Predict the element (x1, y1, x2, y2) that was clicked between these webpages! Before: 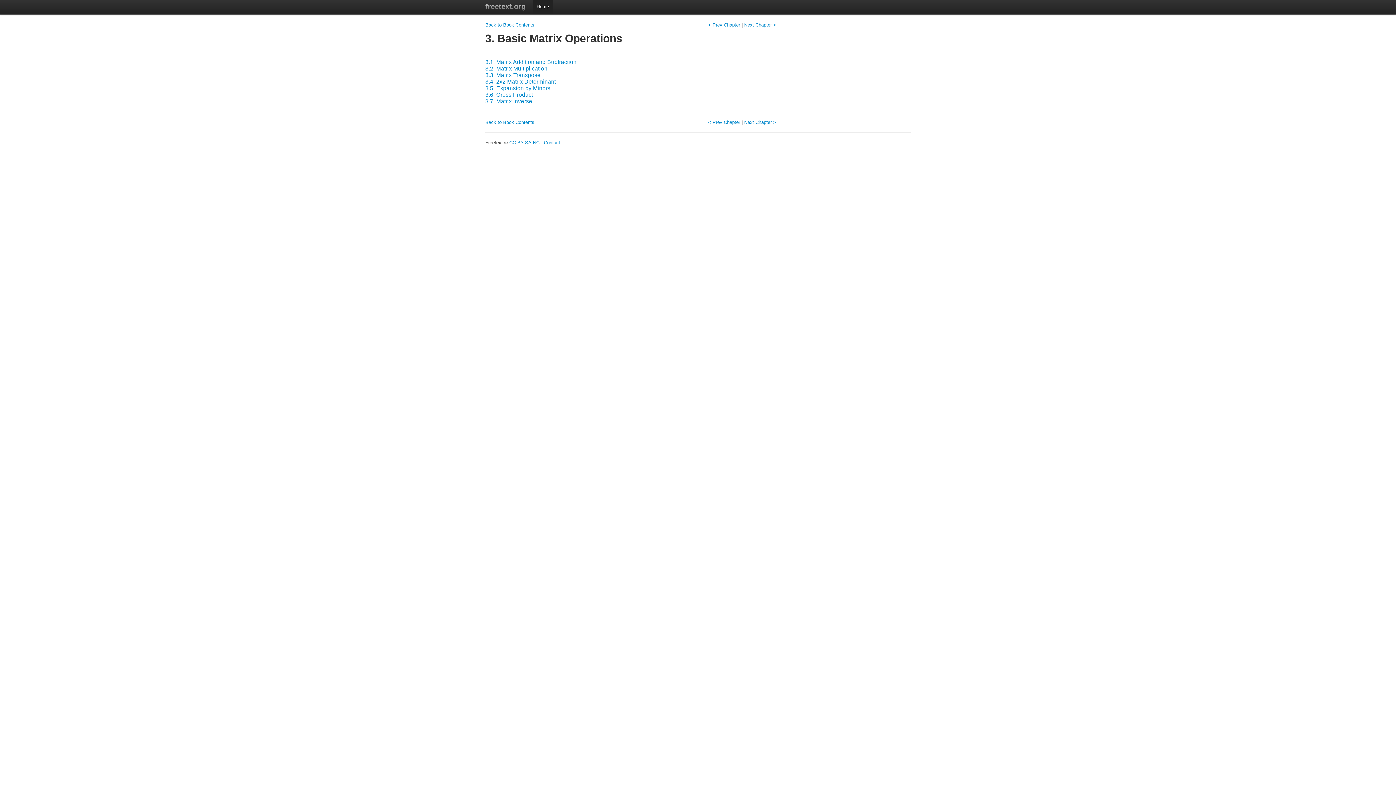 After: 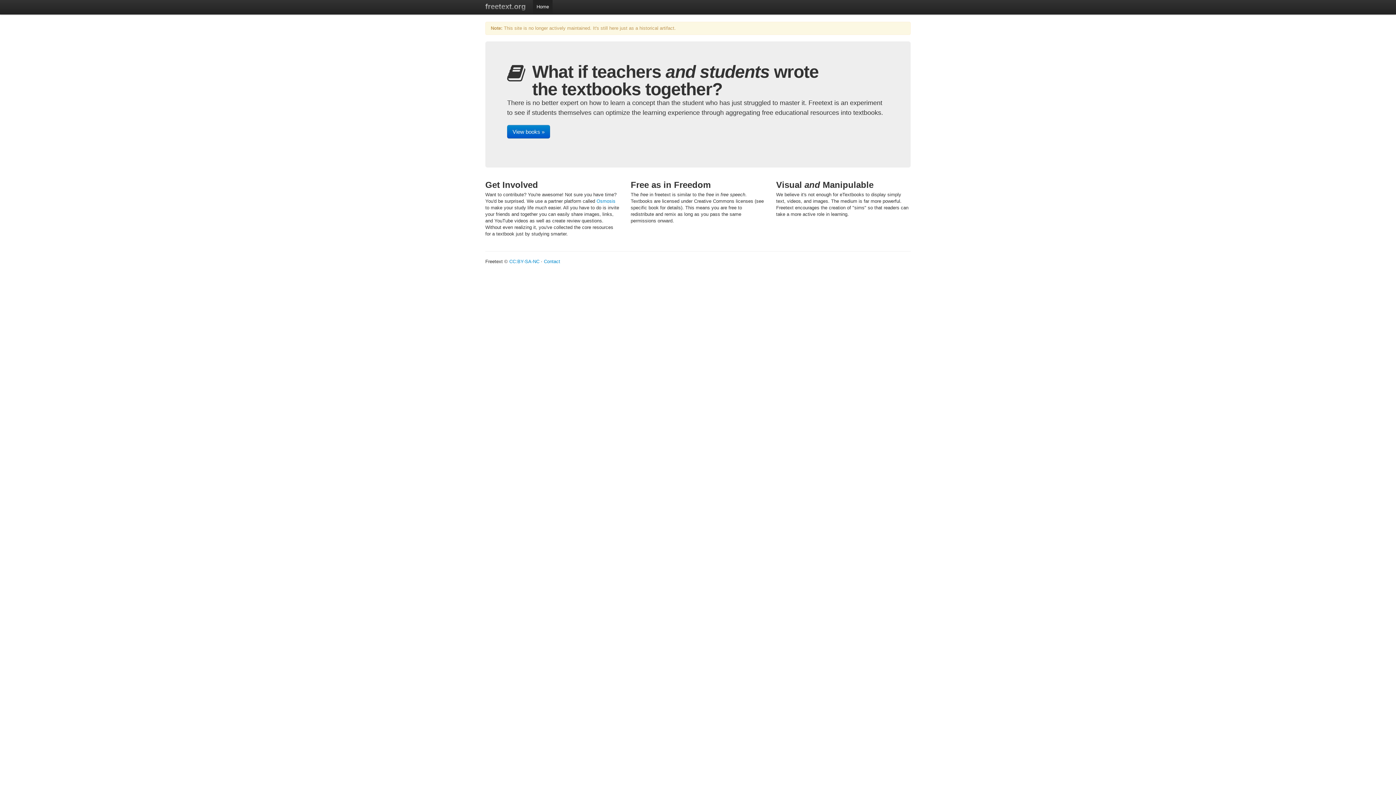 Action: label: freetext.org bbox: (478, 0, 533, 14)